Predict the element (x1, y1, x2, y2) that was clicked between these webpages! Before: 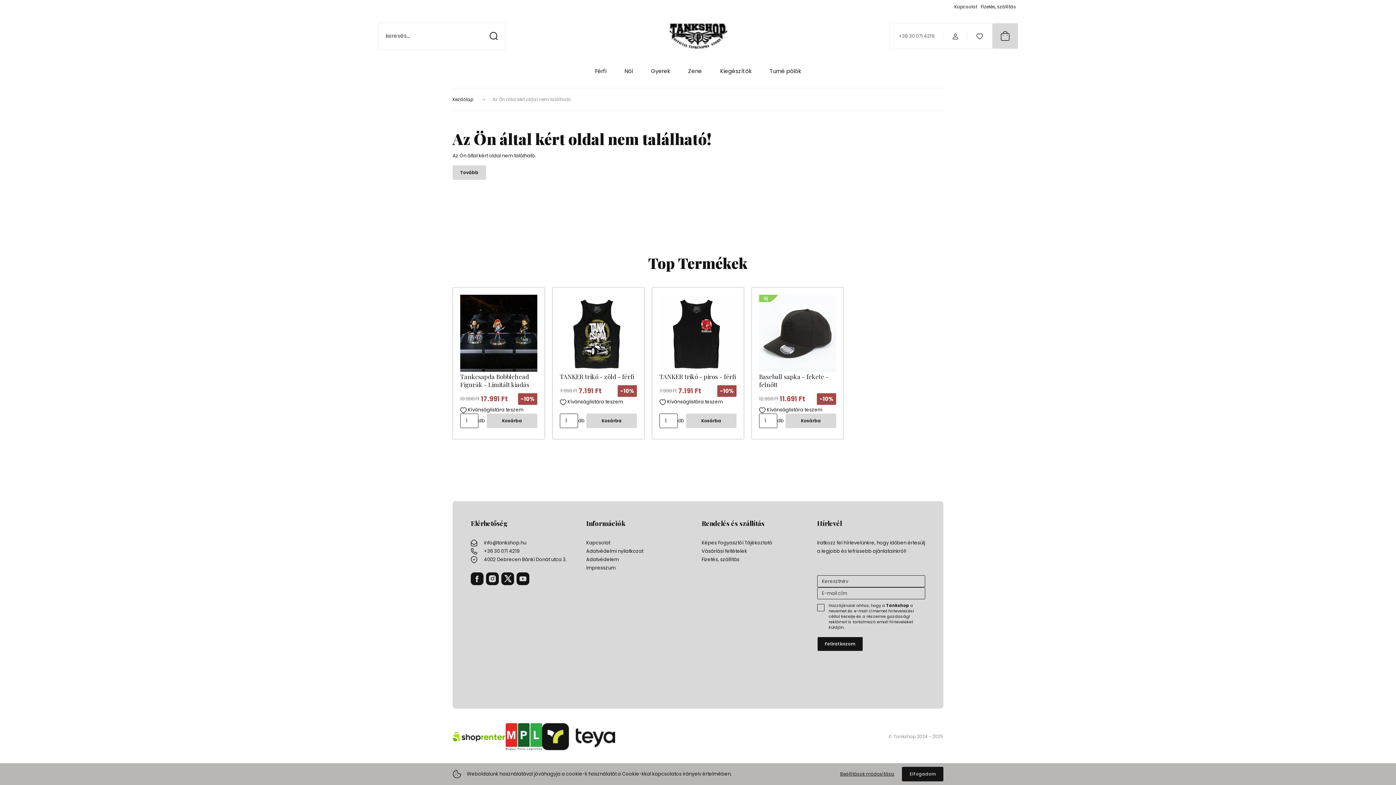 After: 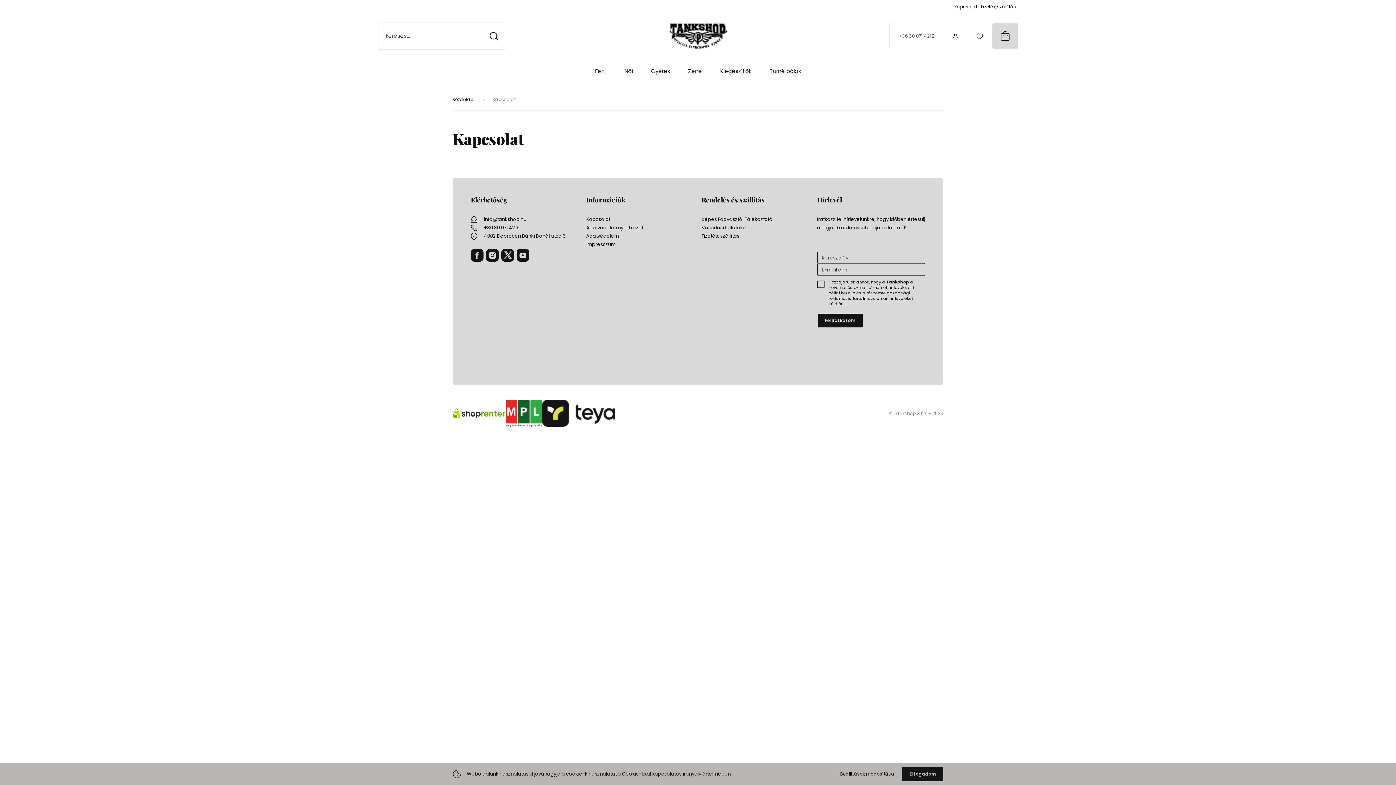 Action: label: Kapcsolat bbox: (954, 2, 977, 10)